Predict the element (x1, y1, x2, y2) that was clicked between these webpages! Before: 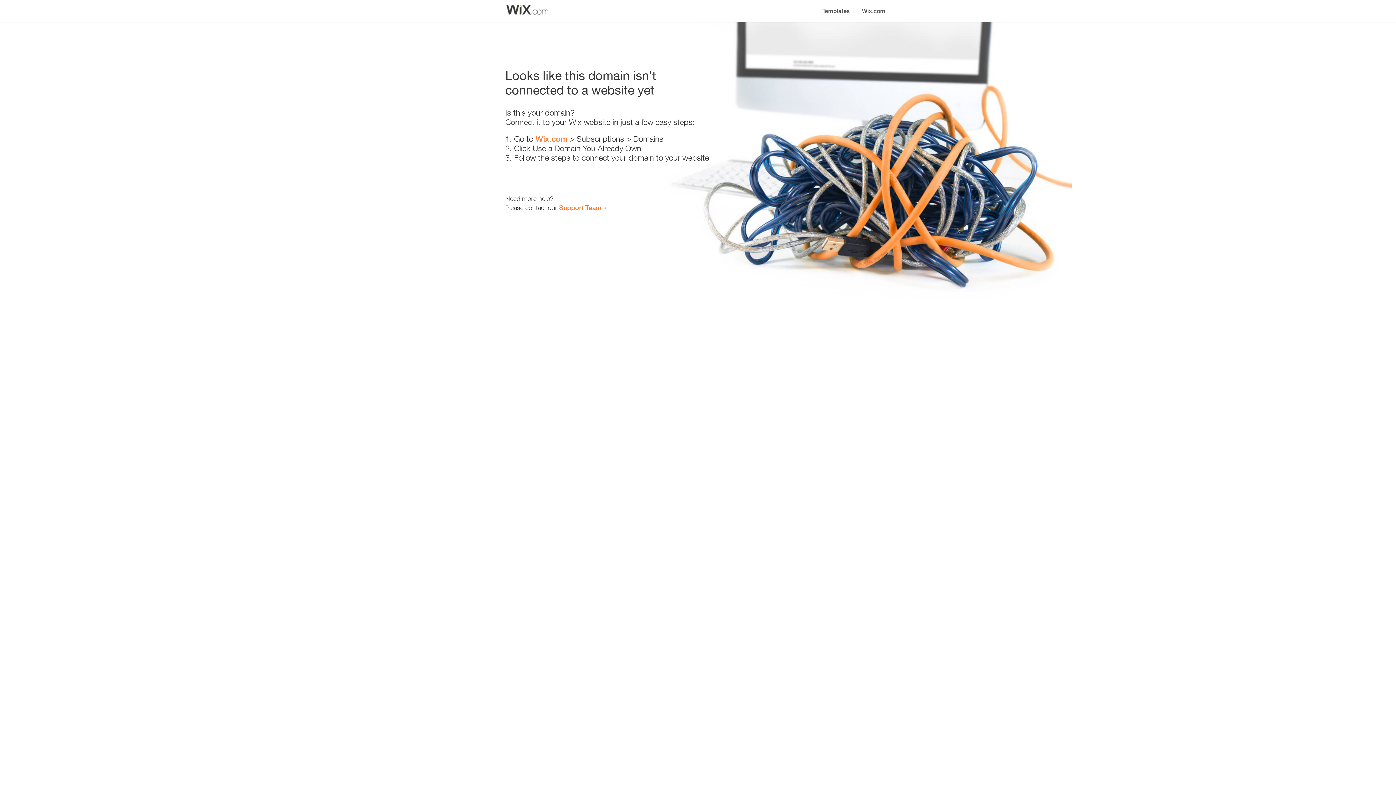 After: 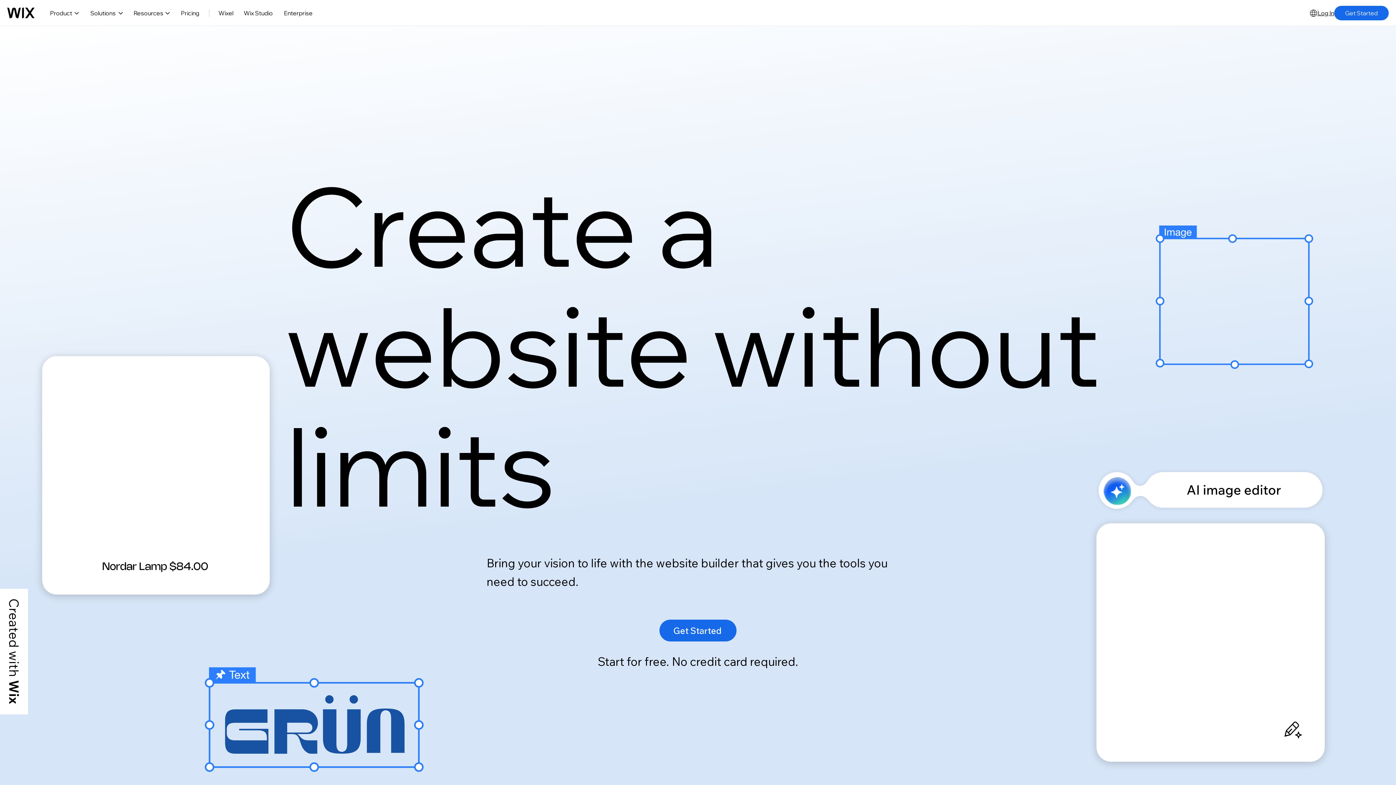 Action: bbox: (535, 134, 567, 143) label: Wix.com